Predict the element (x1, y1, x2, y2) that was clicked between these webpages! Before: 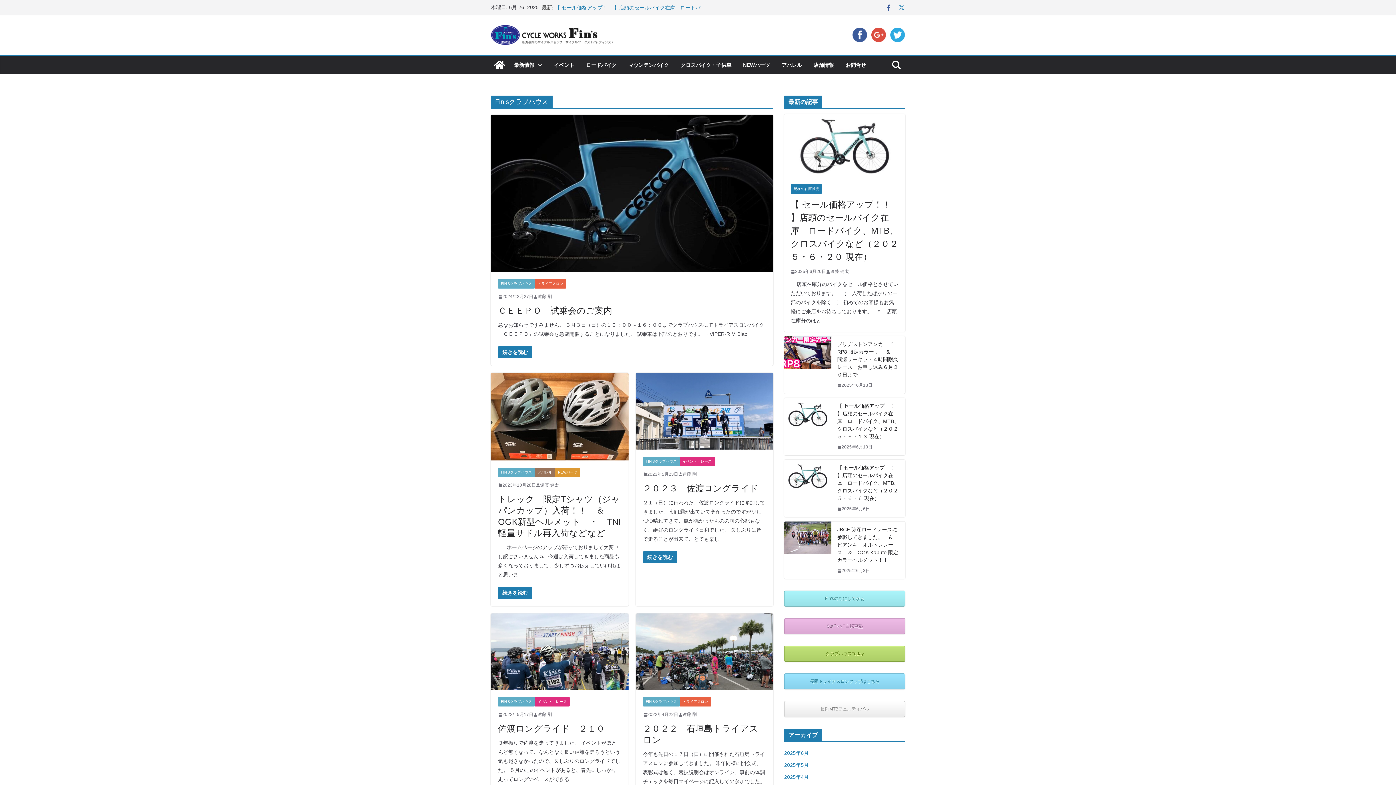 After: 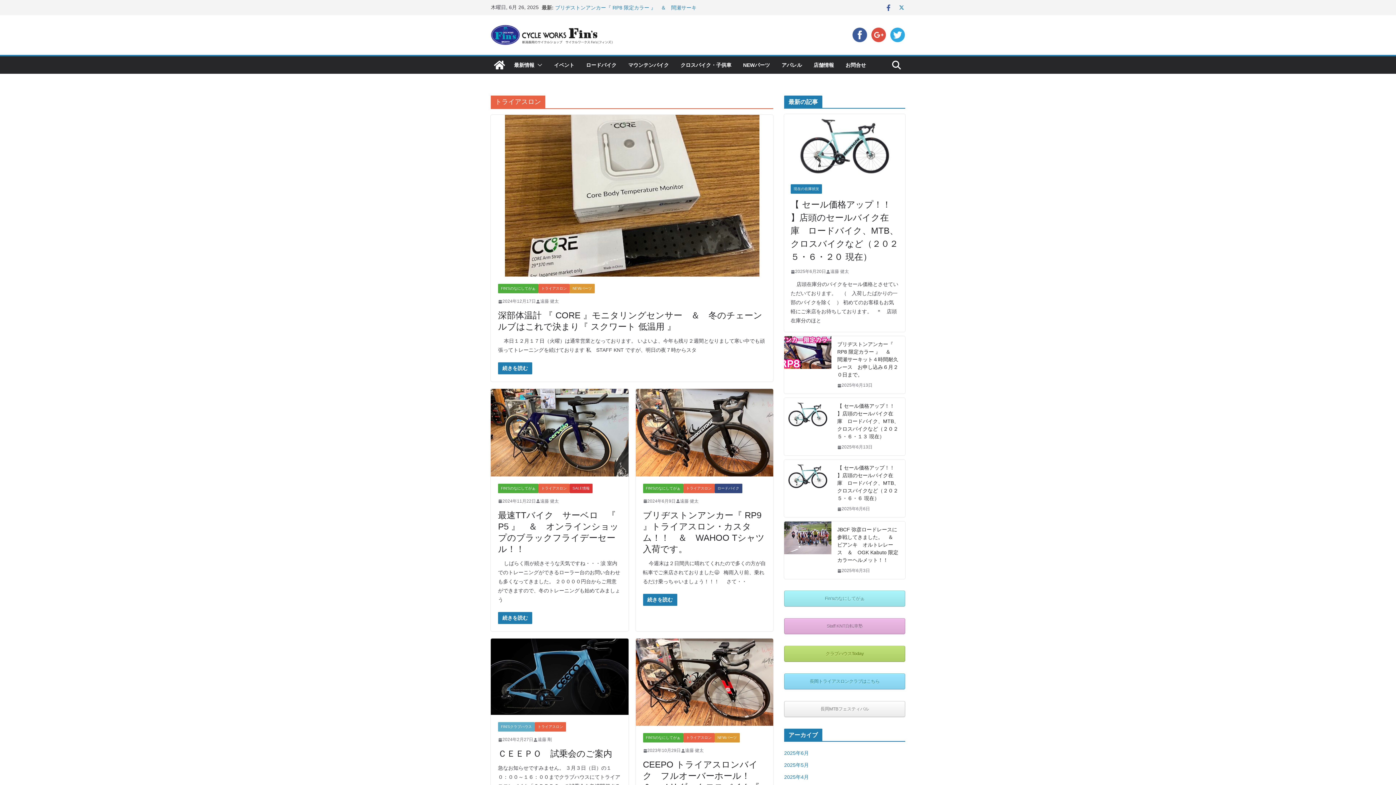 Action: label: トライアスロン bbox: (534, 279, 566, 288)